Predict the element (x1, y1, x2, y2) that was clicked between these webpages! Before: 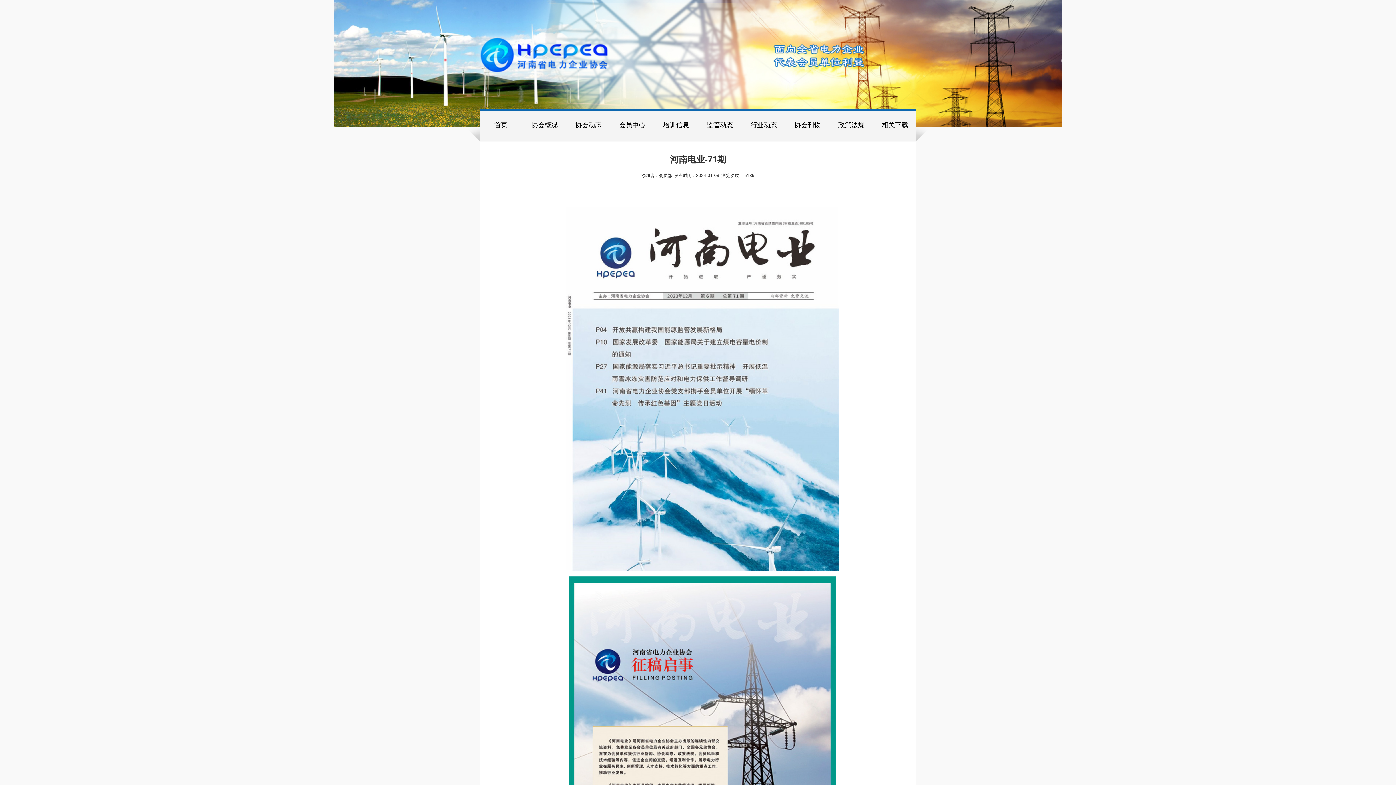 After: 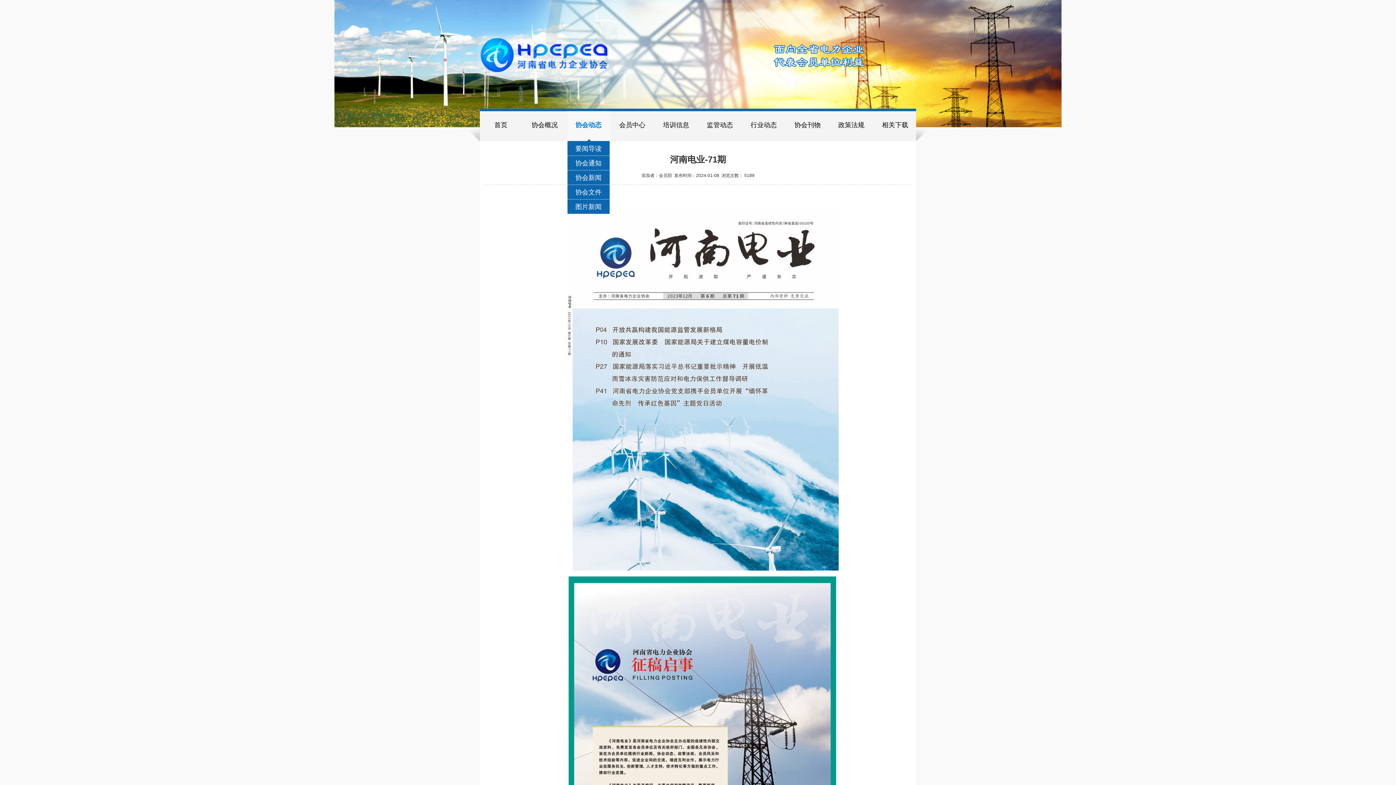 Action: bbox: (567, 108, 609, 141) label: 协会动态